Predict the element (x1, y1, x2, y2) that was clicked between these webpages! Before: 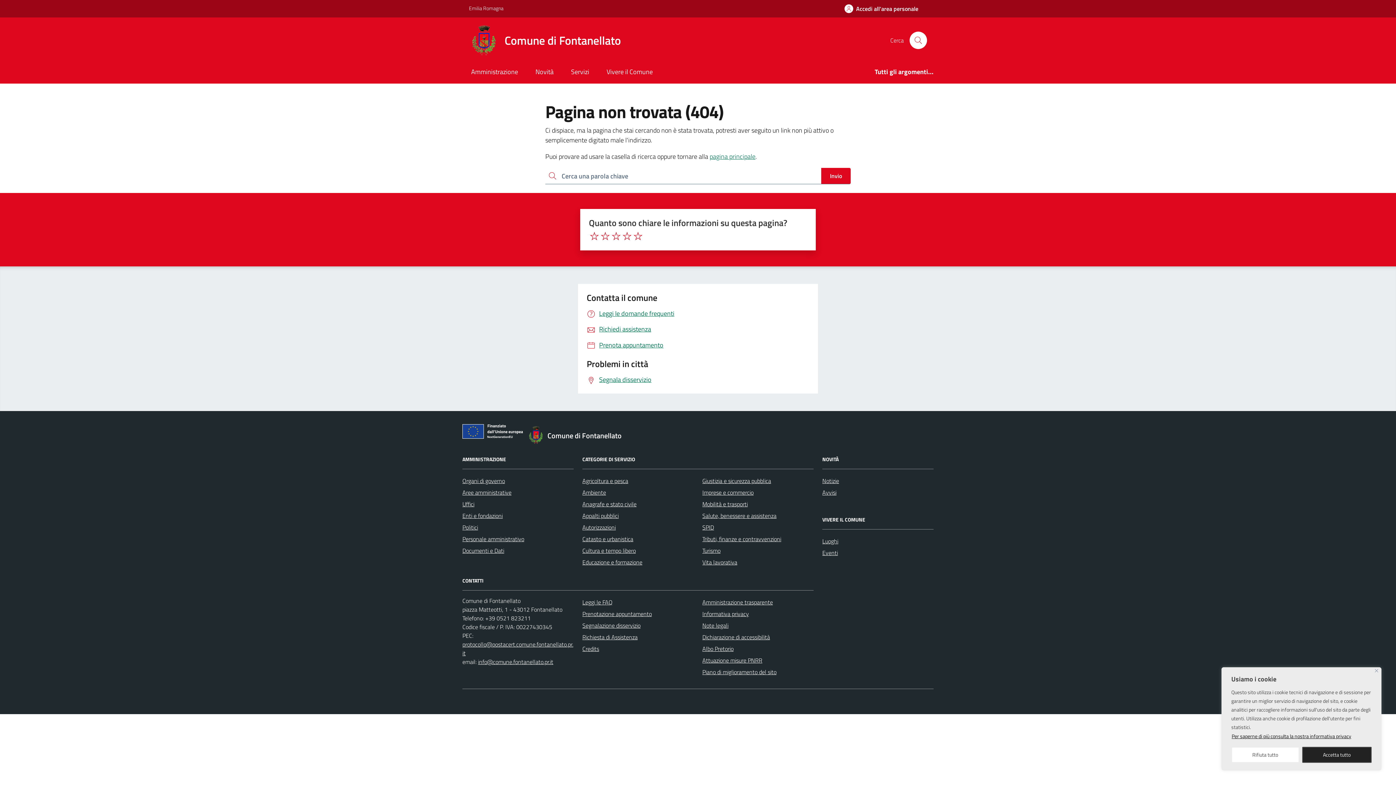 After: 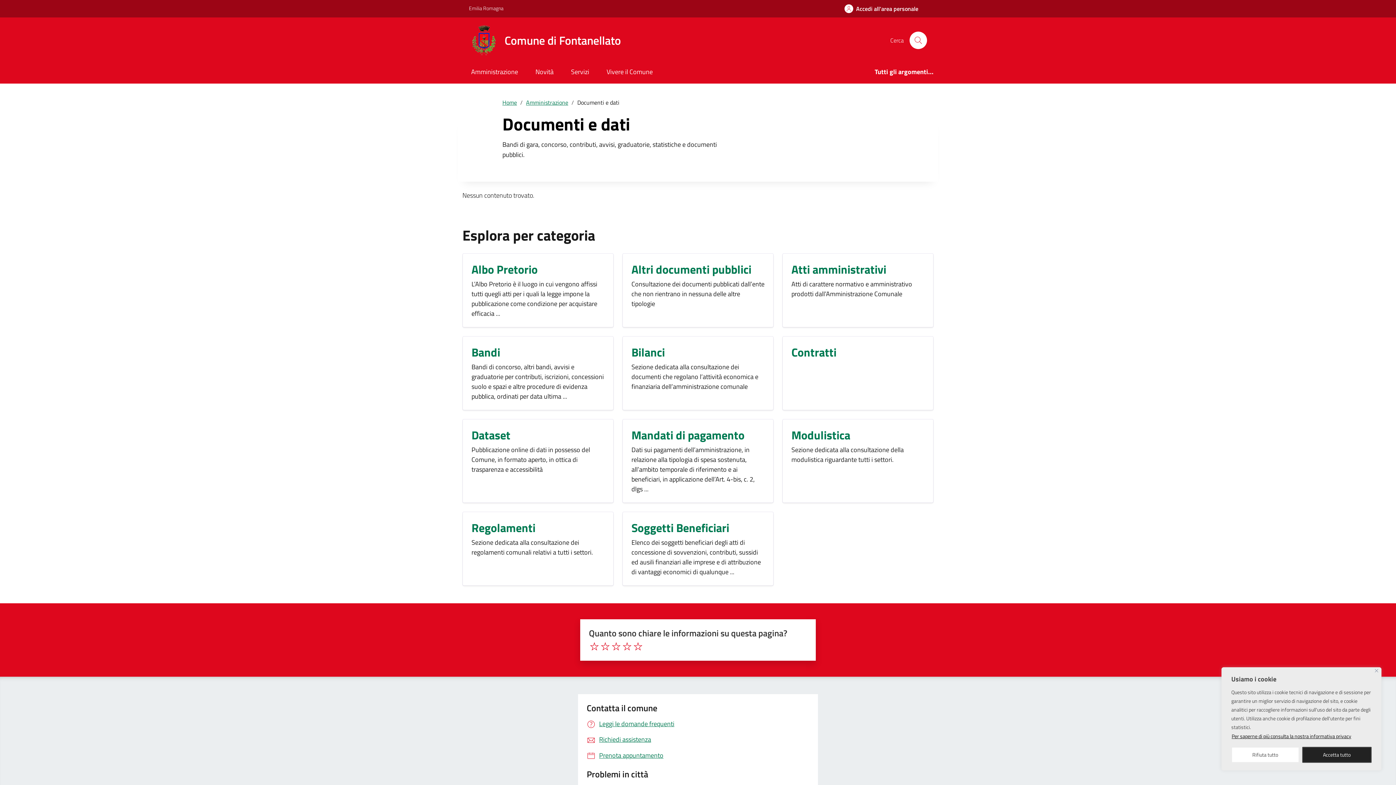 Action: bbox: (462, 545, 504, 556) label: Documenti e Dati